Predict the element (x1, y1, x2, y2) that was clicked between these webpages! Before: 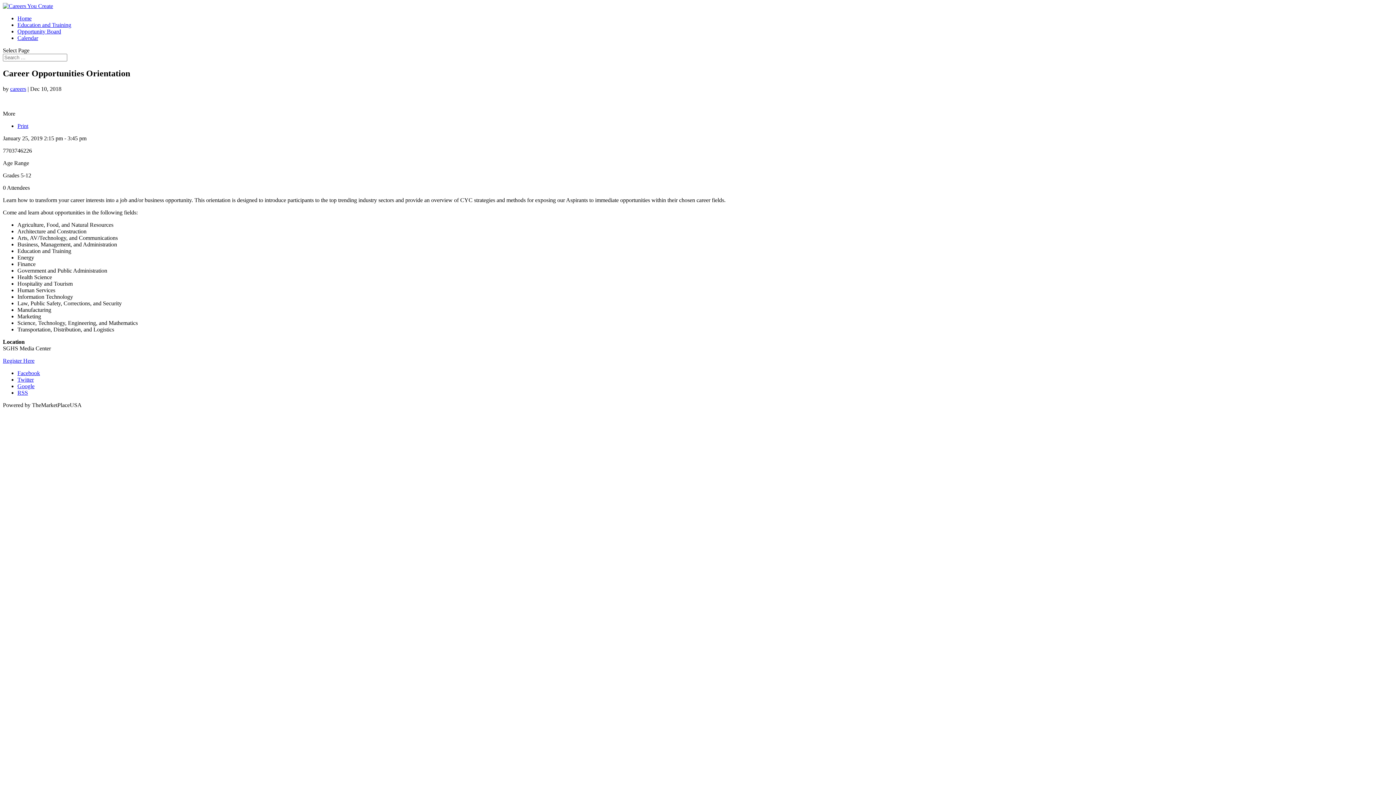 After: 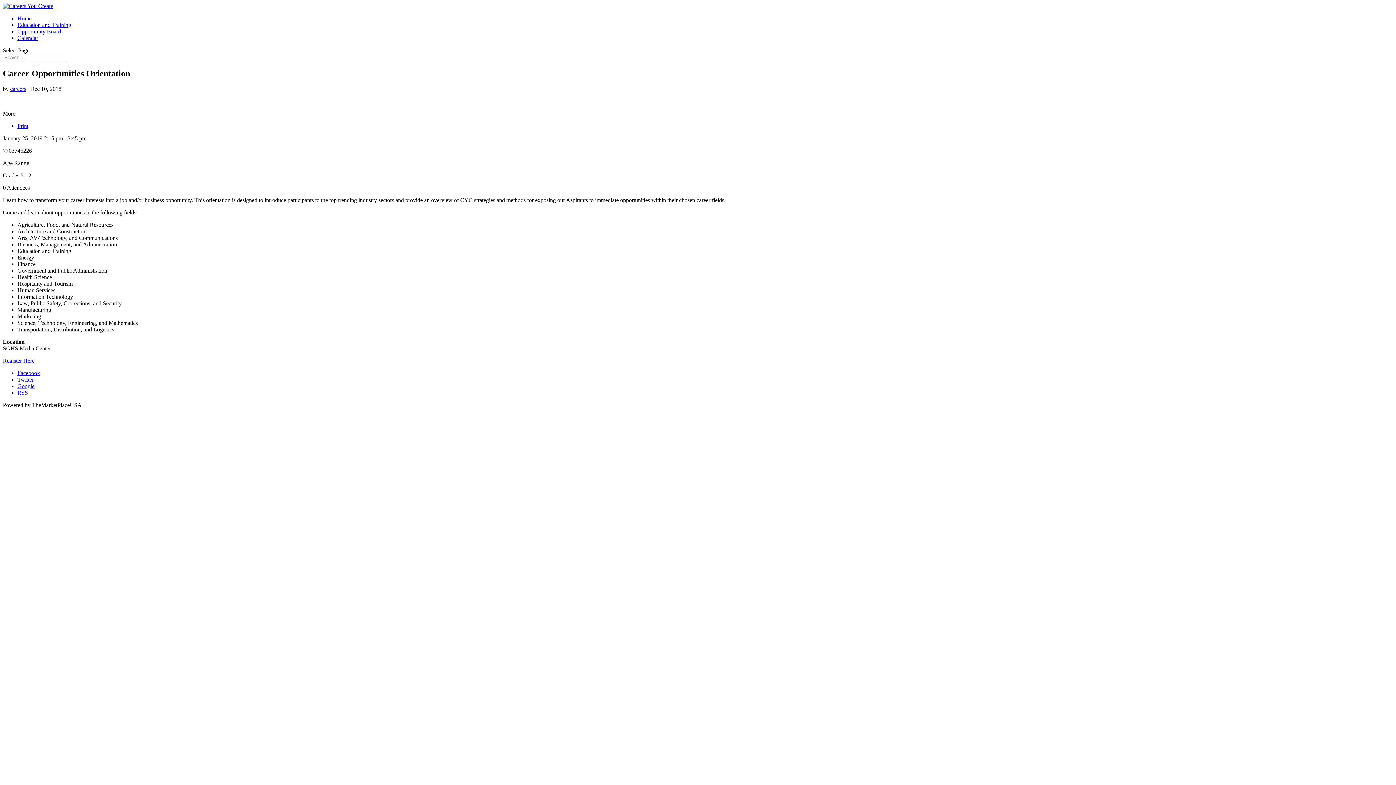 Action: label: Twitter bbox: (17, 376, 33, 382)